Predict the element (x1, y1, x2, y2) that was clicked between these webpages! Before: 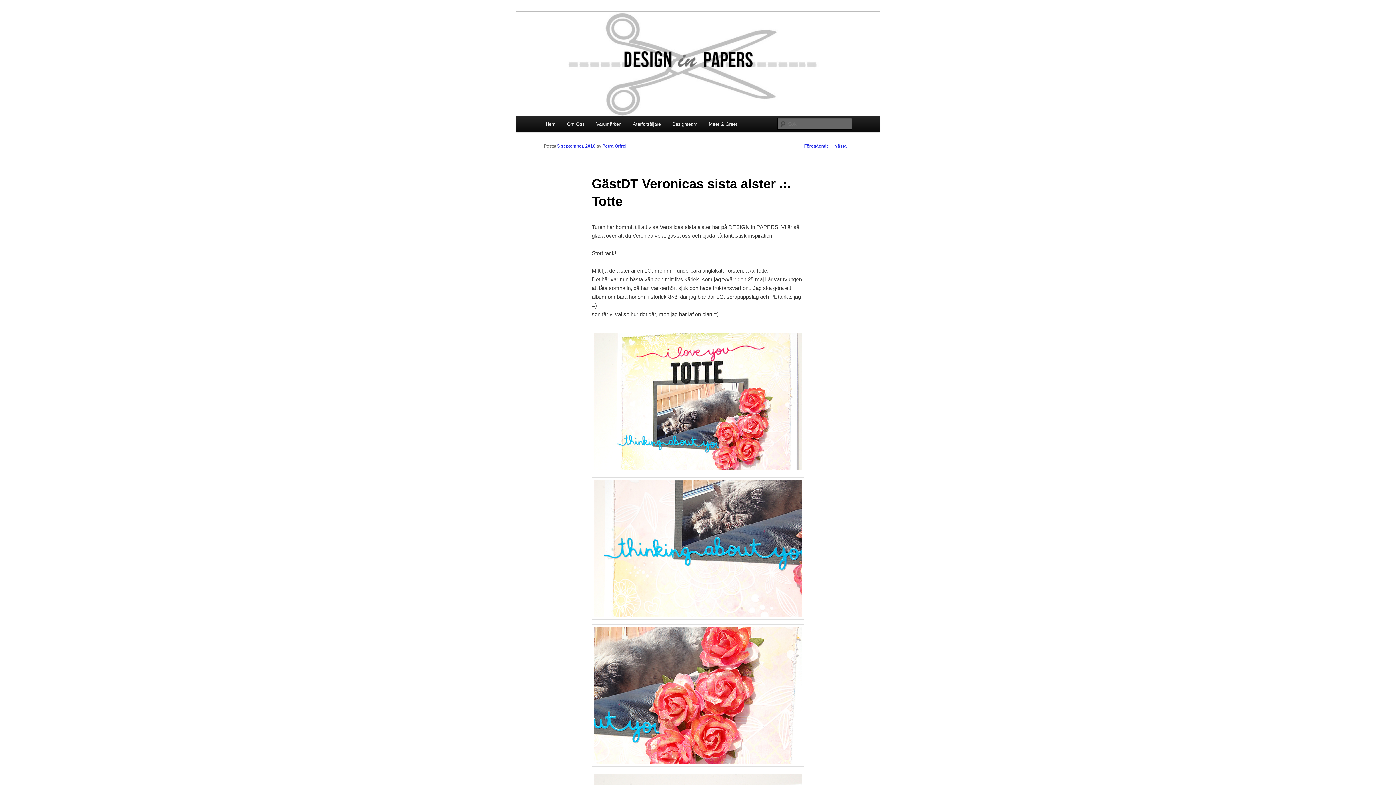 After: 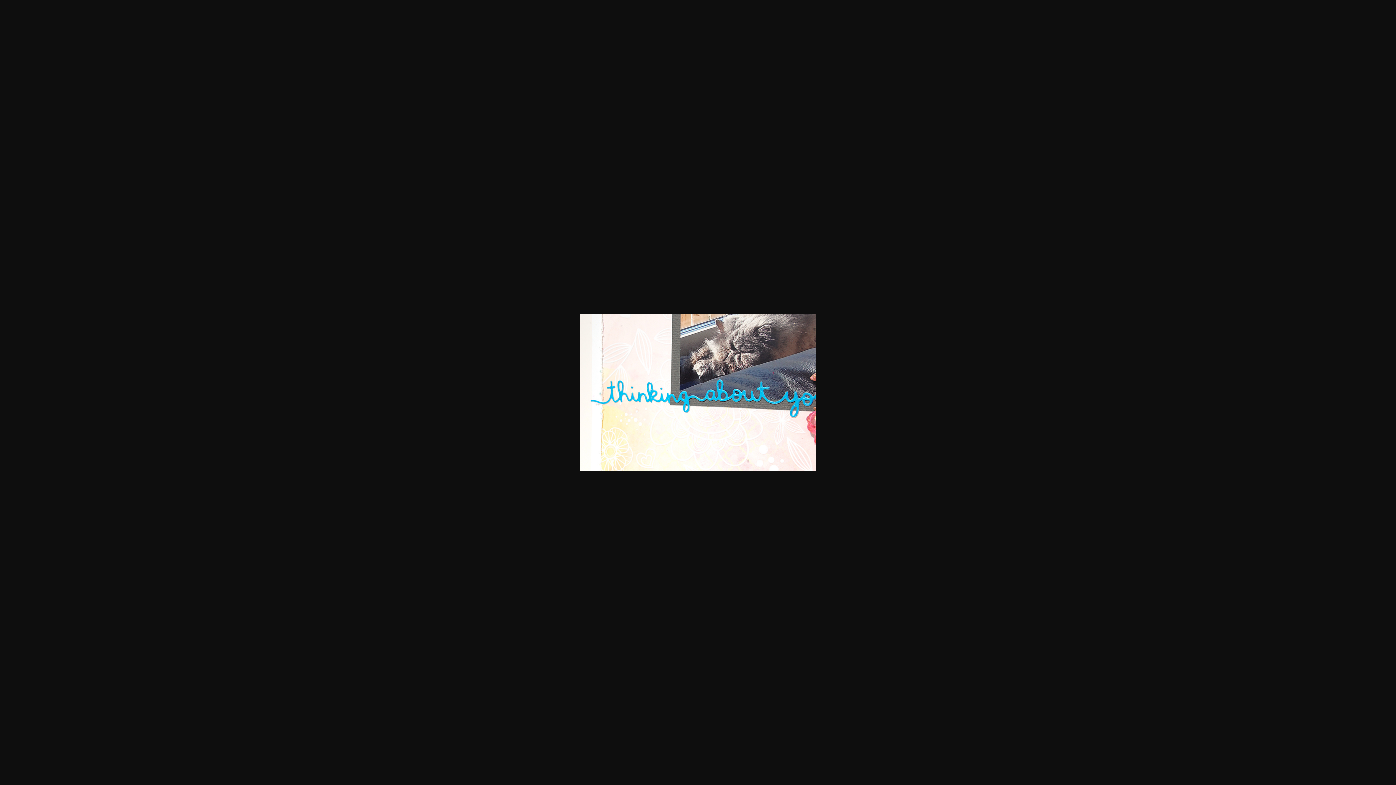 Action: bbox: (591, 614, 804, 621)